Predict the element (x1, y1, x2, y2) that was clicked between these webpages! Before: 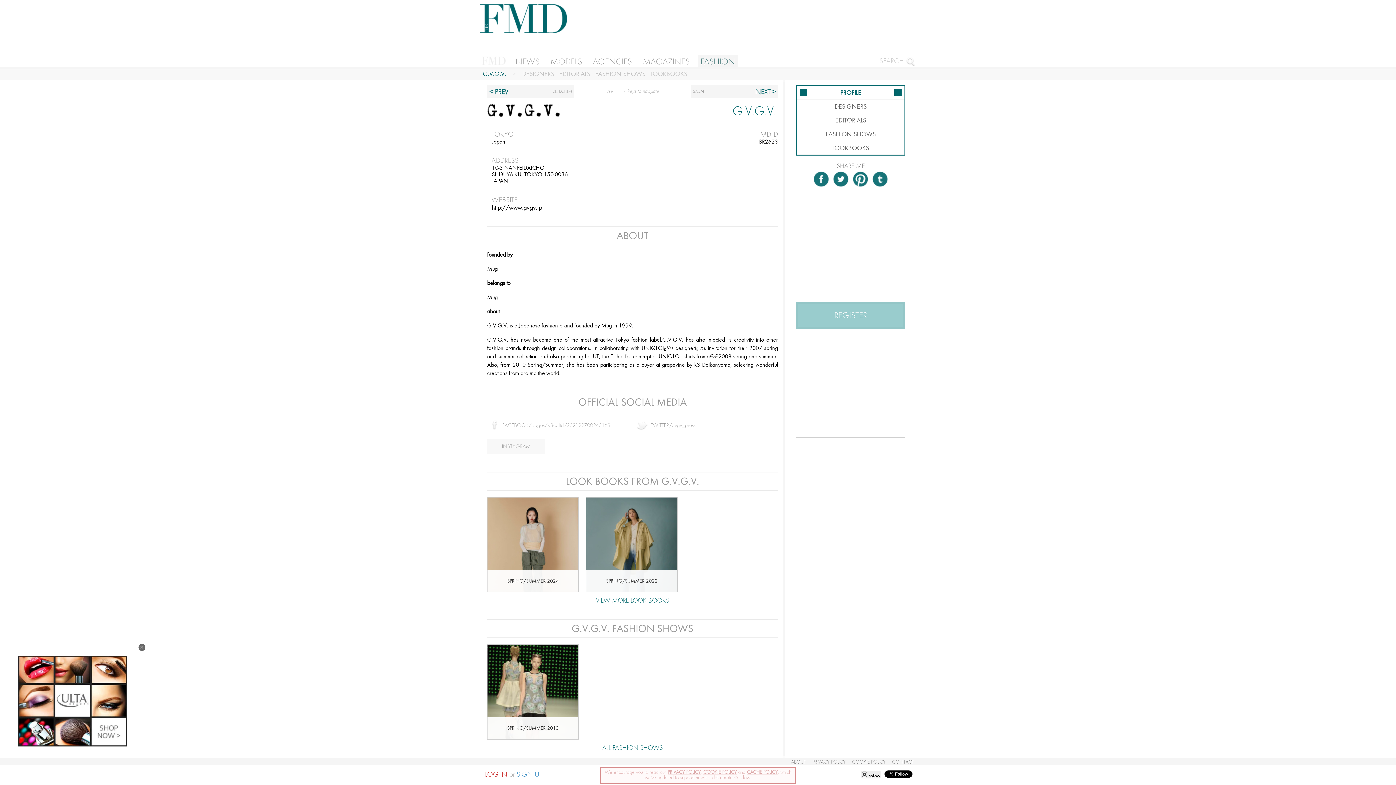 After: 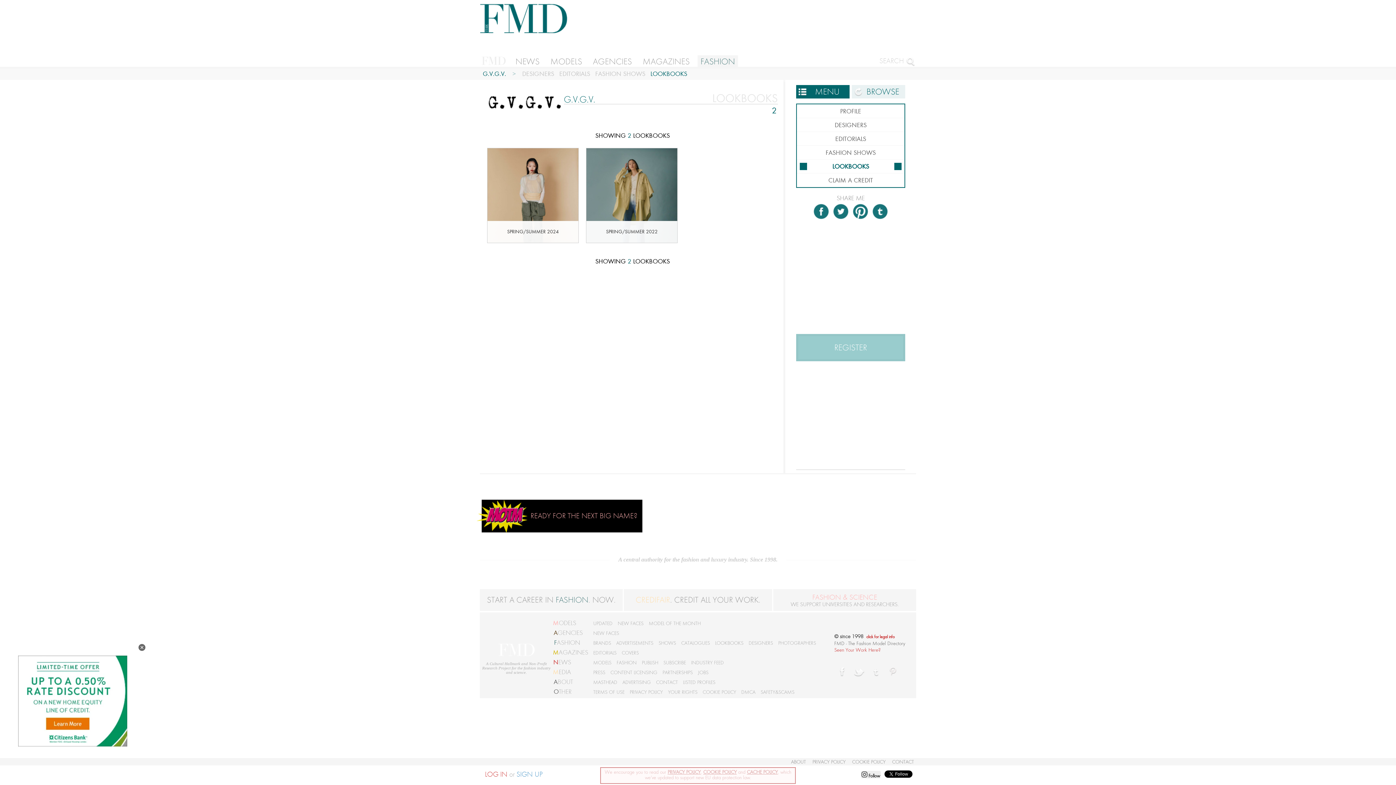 Action: bbox: (650, 70, 687, 77) label: LOOKBOOKS